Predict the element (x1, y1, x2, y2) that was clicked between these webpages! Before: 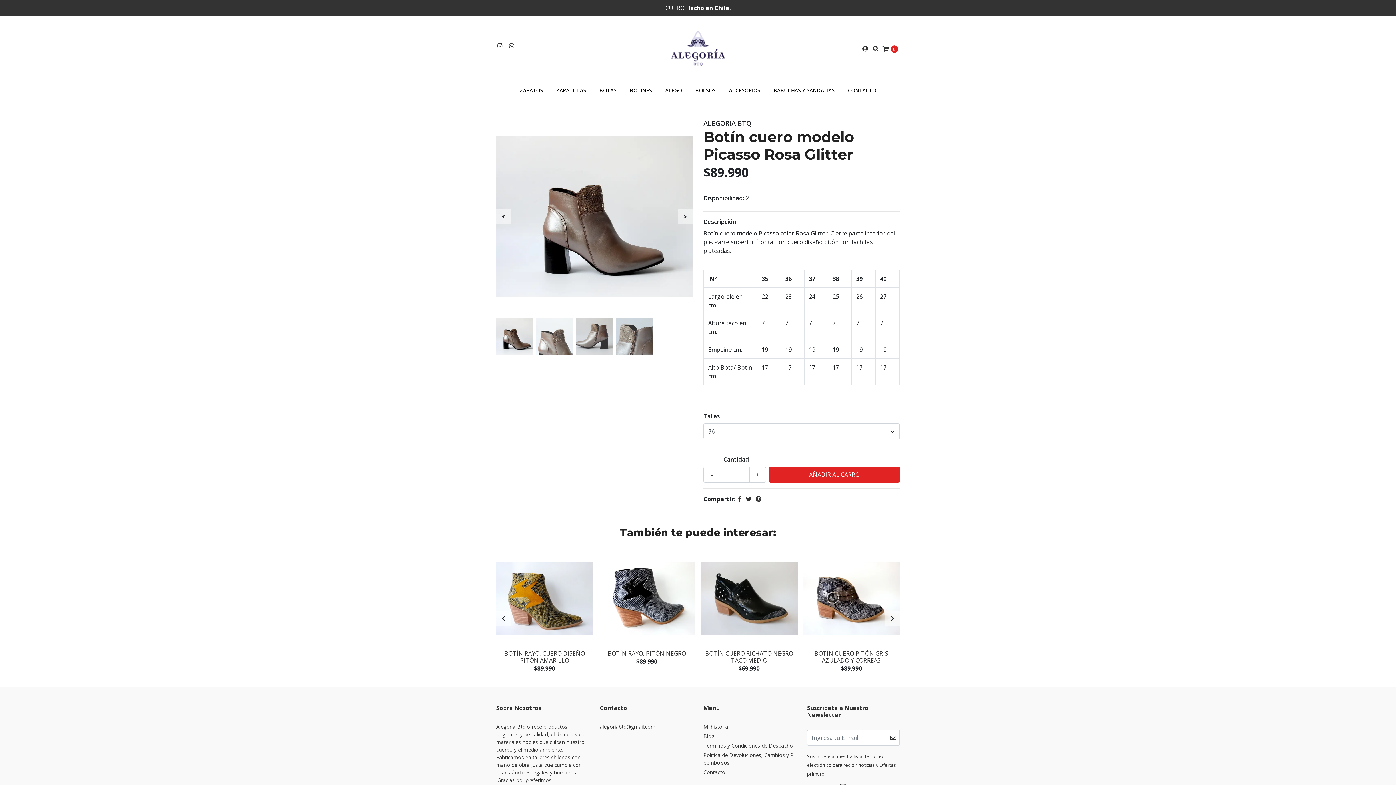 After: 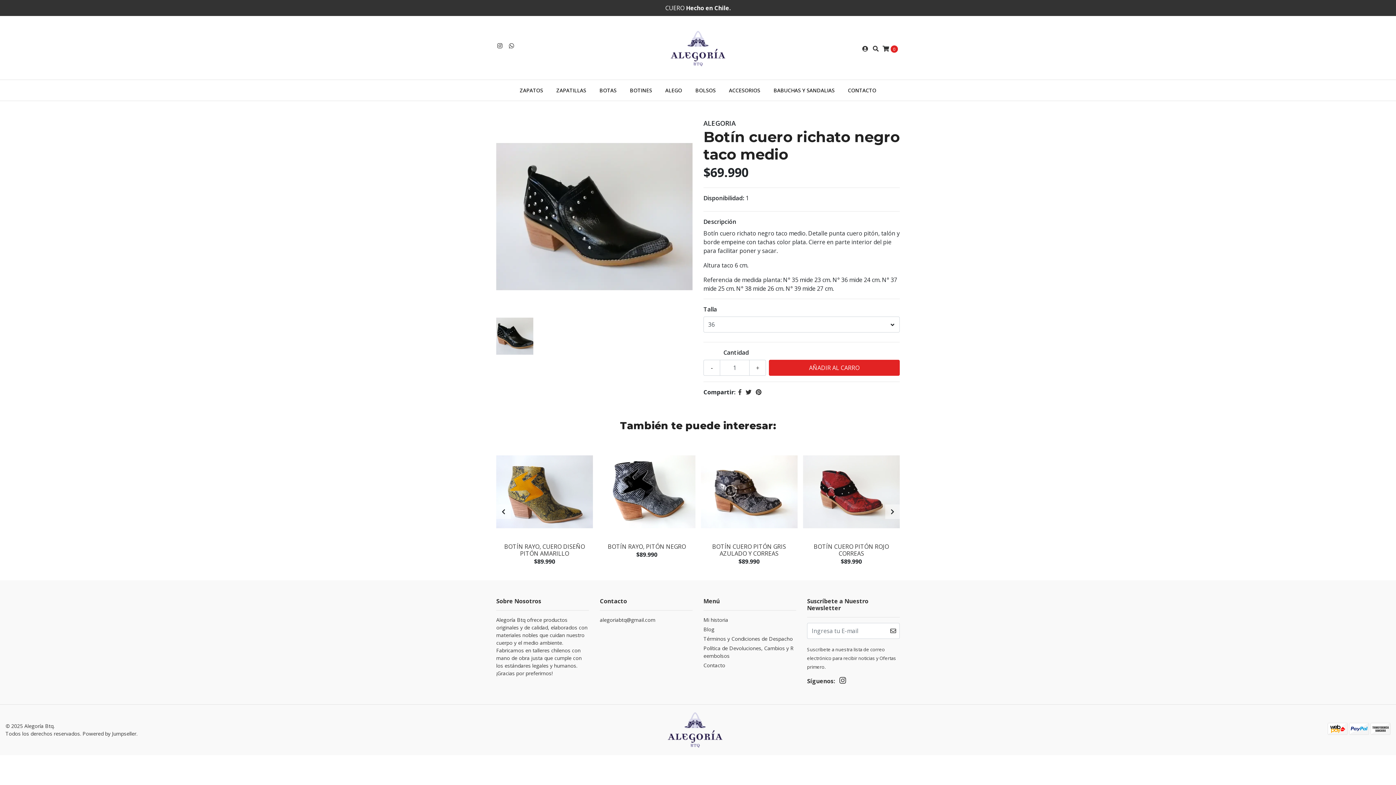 Action: label: BOTÍN CUERO RICHATO NEGRO TACO MEDIO bbox: (705, 649, 793, 664)